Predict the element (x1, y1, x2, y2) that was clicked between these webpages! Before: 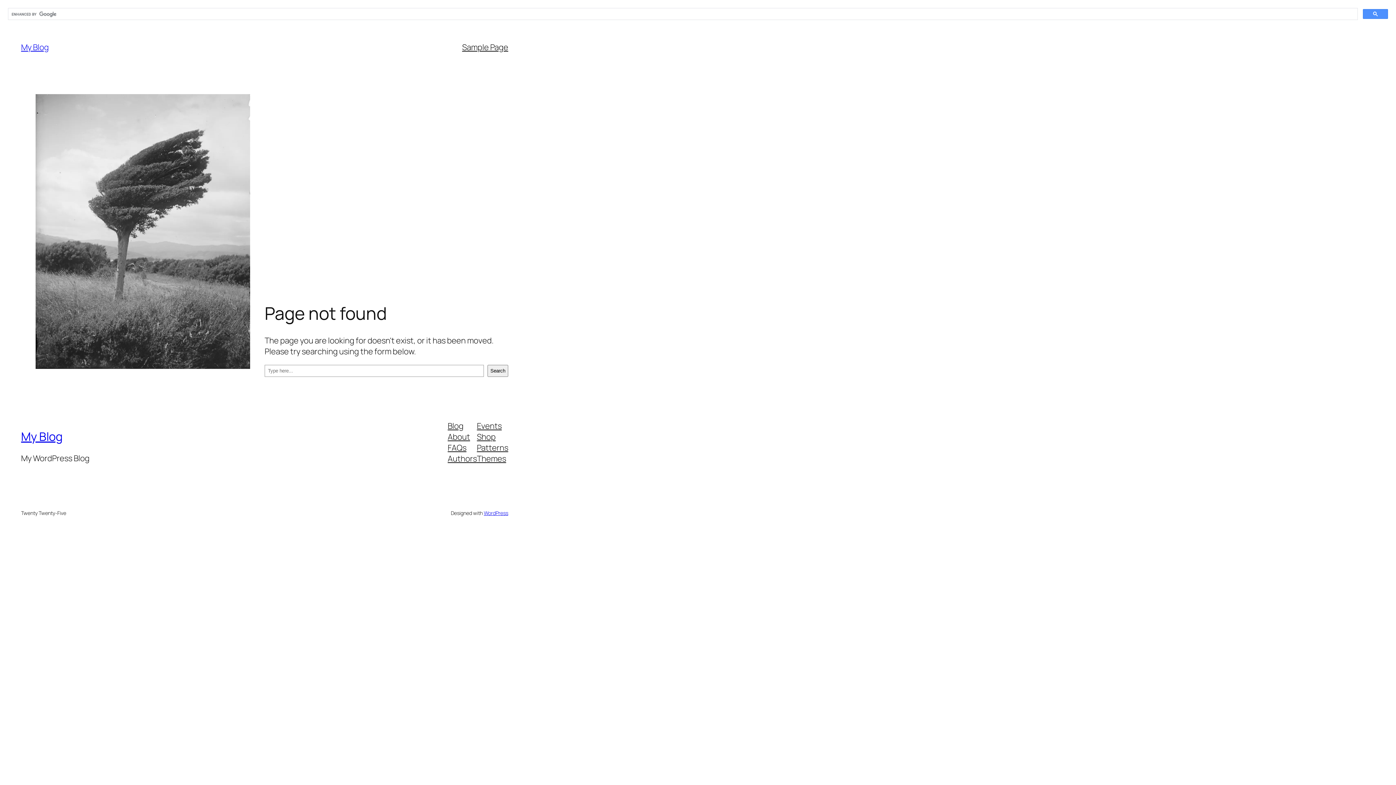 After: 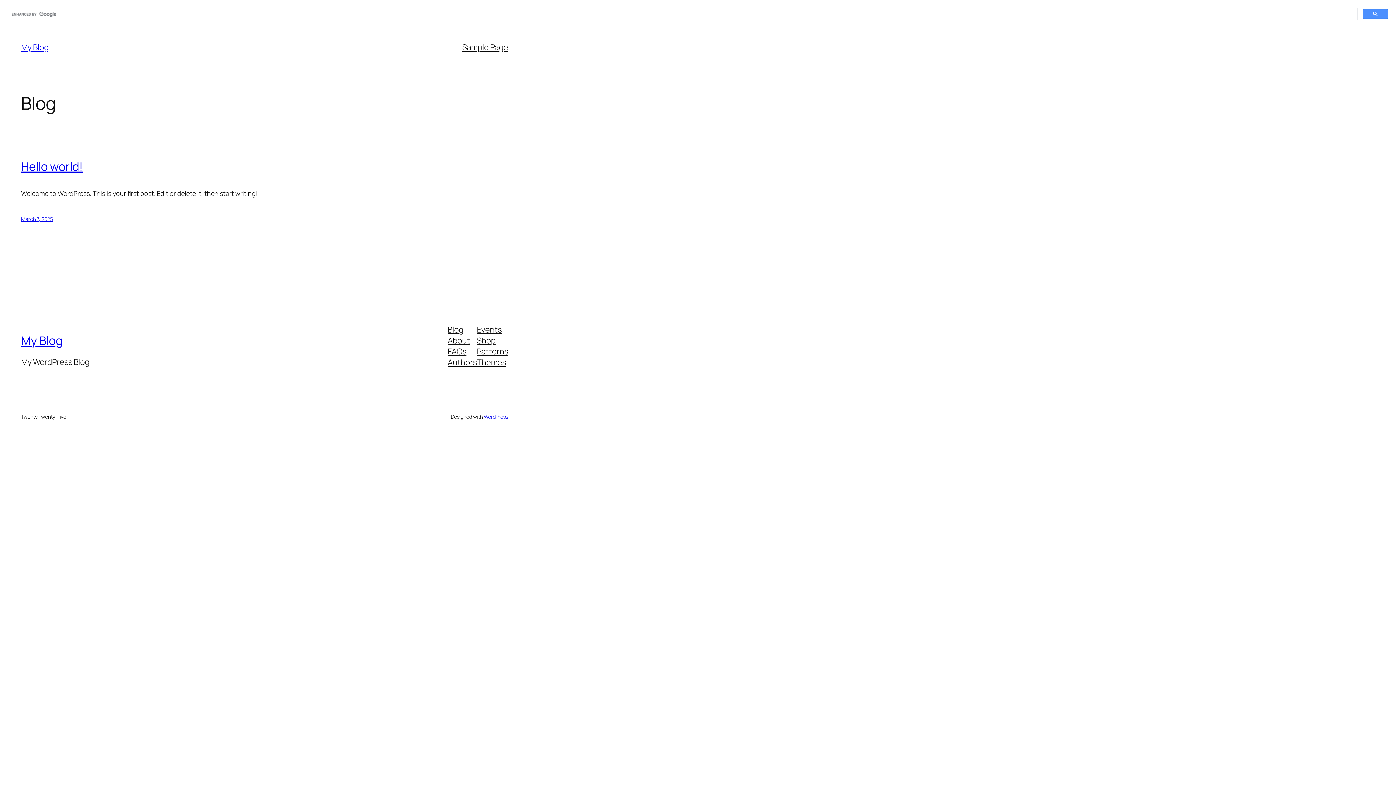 Action: bbox: (21, 41, 48, 52) label: My Blog